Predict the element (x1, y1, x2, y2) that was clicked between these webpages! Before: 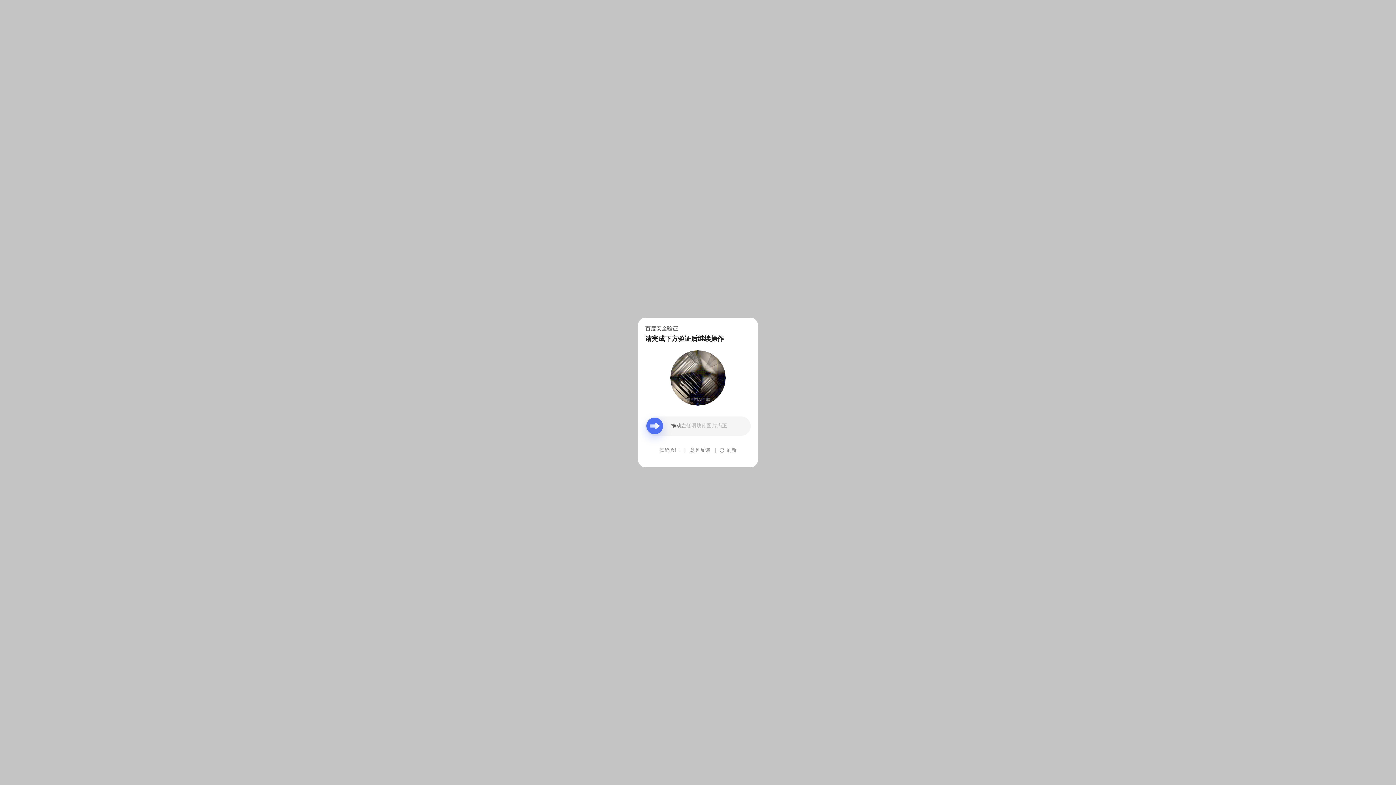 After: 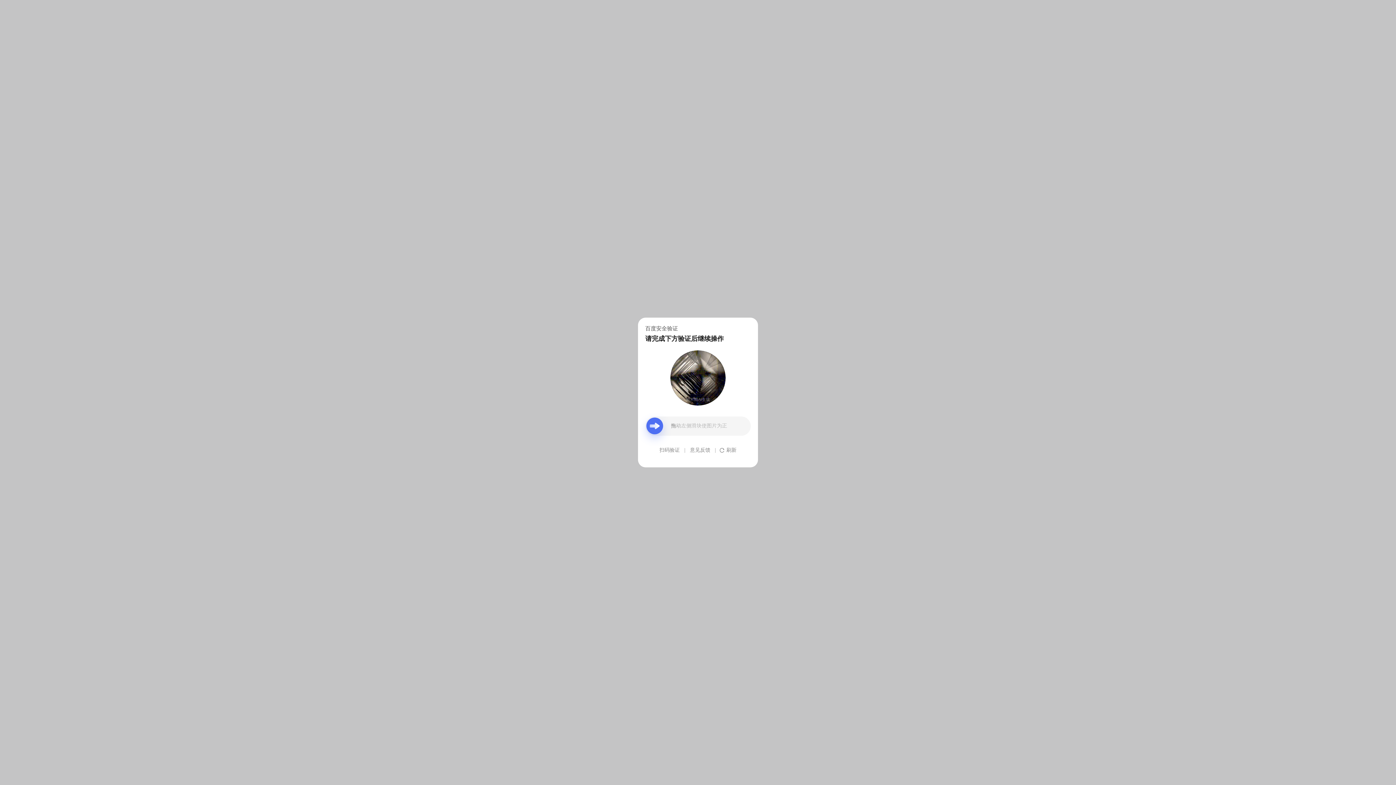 Action: label: 意见反馈 bbox: (690, 439, 710, 461)